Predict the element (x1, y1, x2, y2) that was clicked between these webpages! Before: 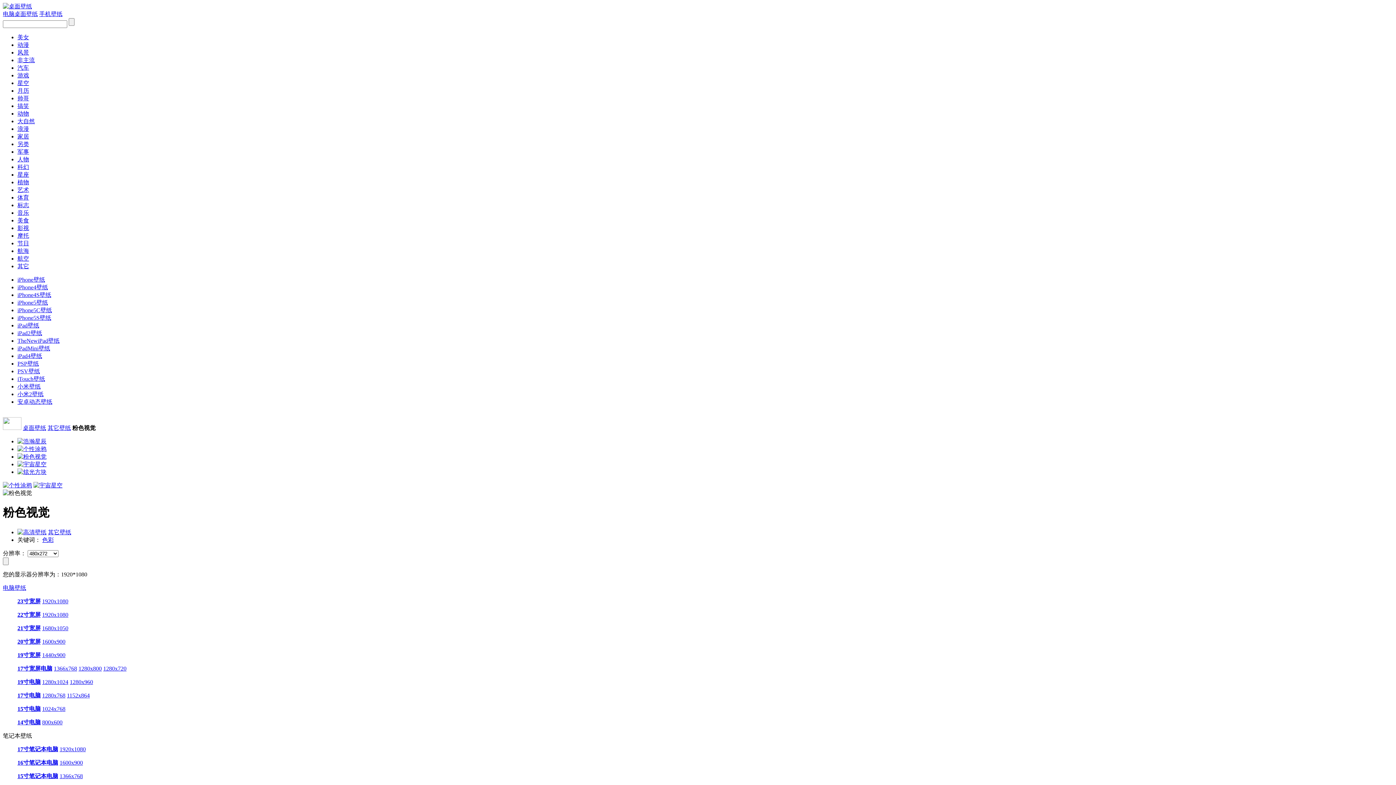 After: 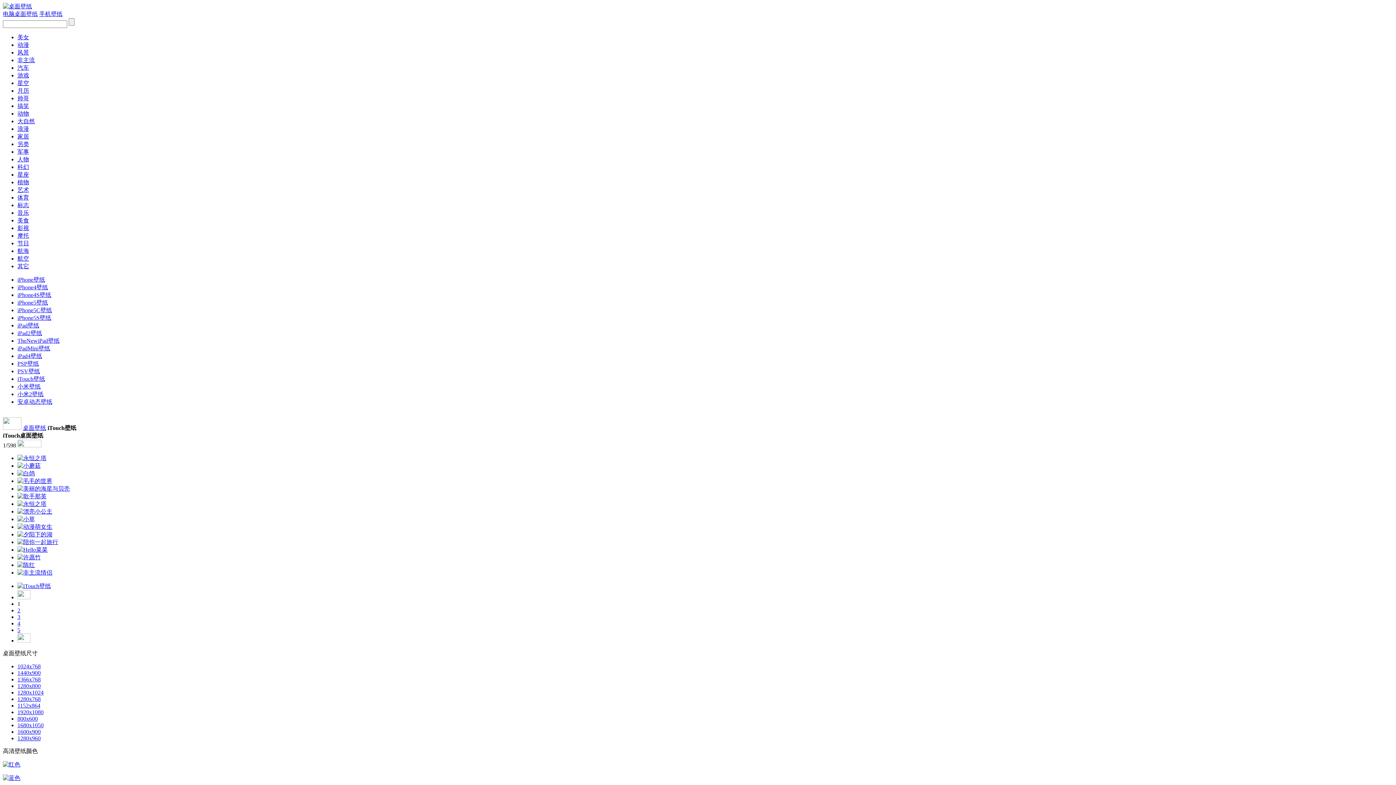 Action: label: iTouch壁纸 bbox: (17, 376, 45, 382)